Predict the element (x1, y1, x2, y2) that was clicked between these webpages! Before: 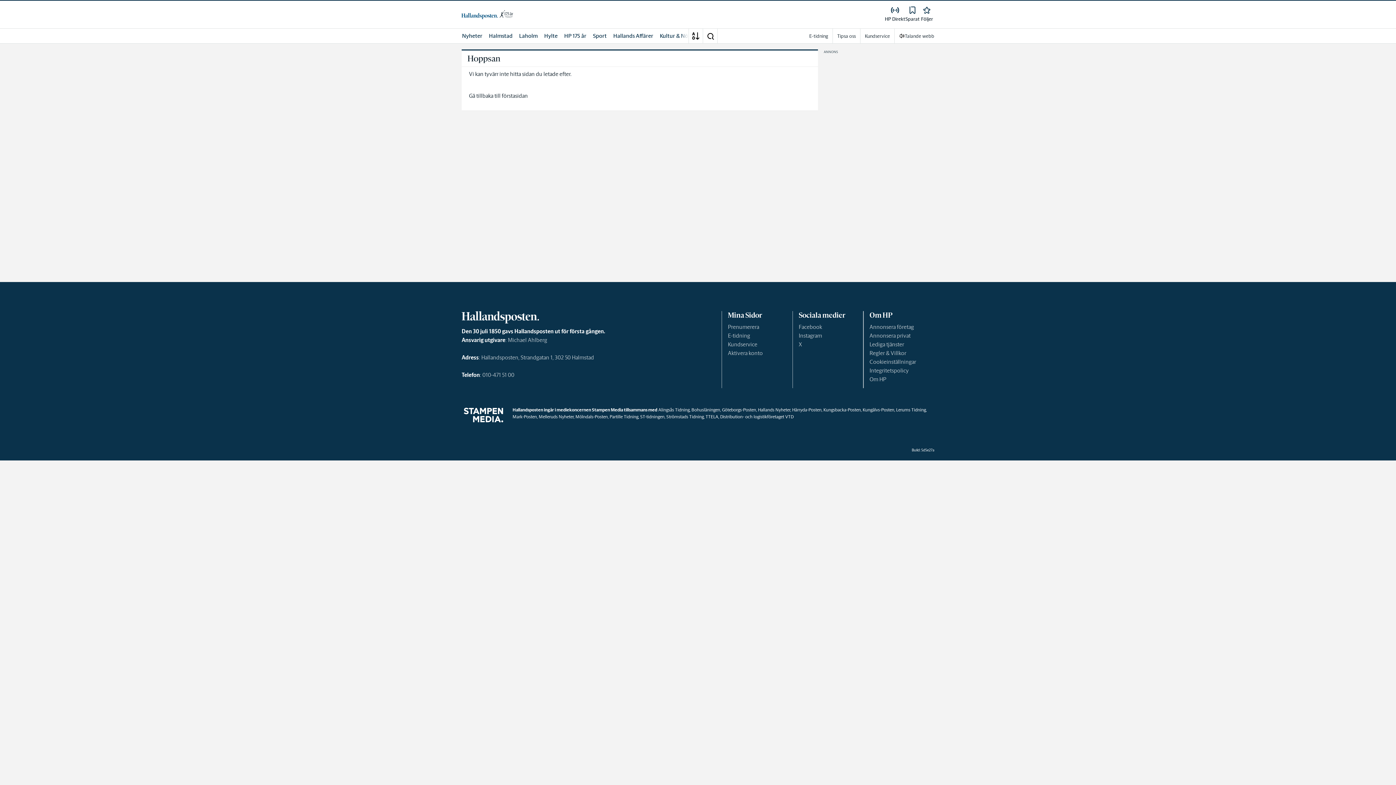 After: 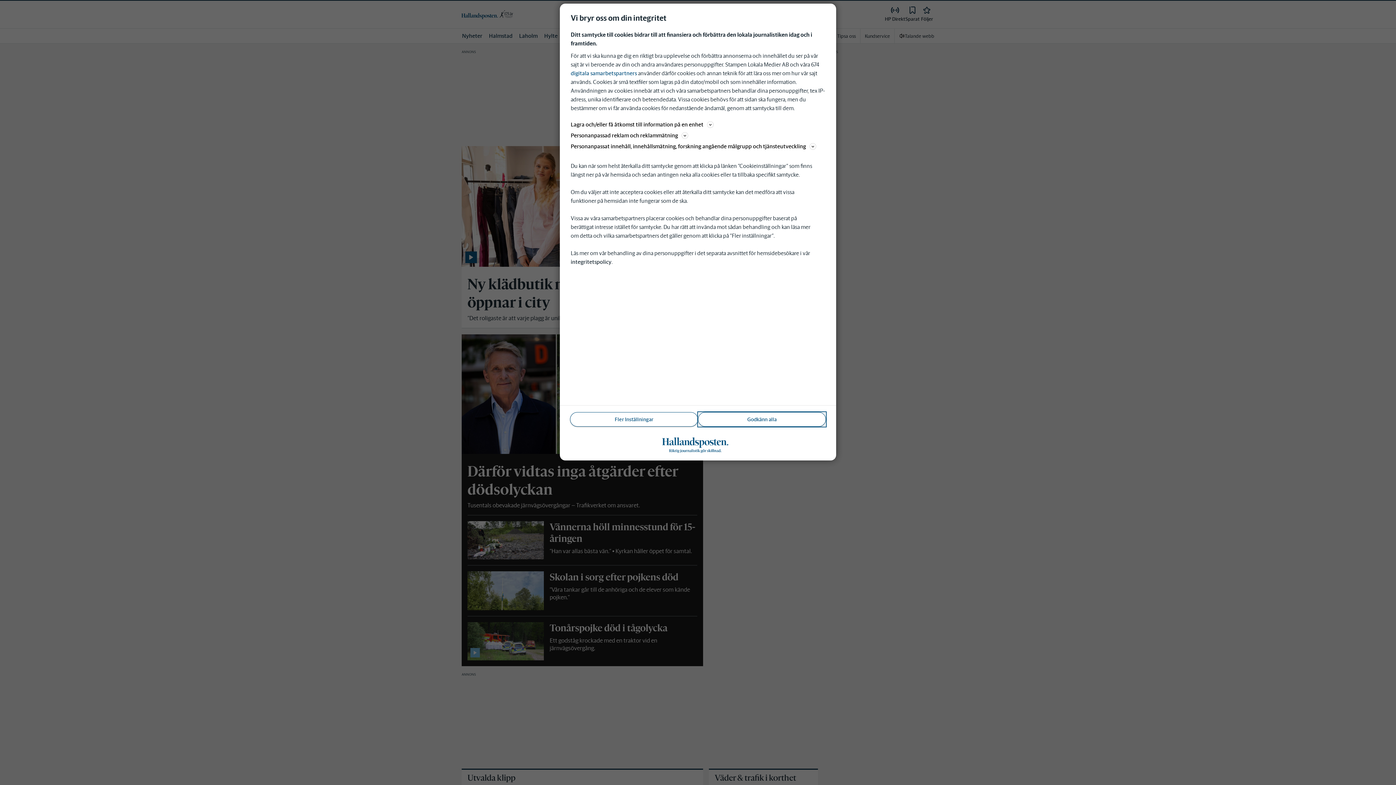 Action: bbox: (461, 315, 539, 322)